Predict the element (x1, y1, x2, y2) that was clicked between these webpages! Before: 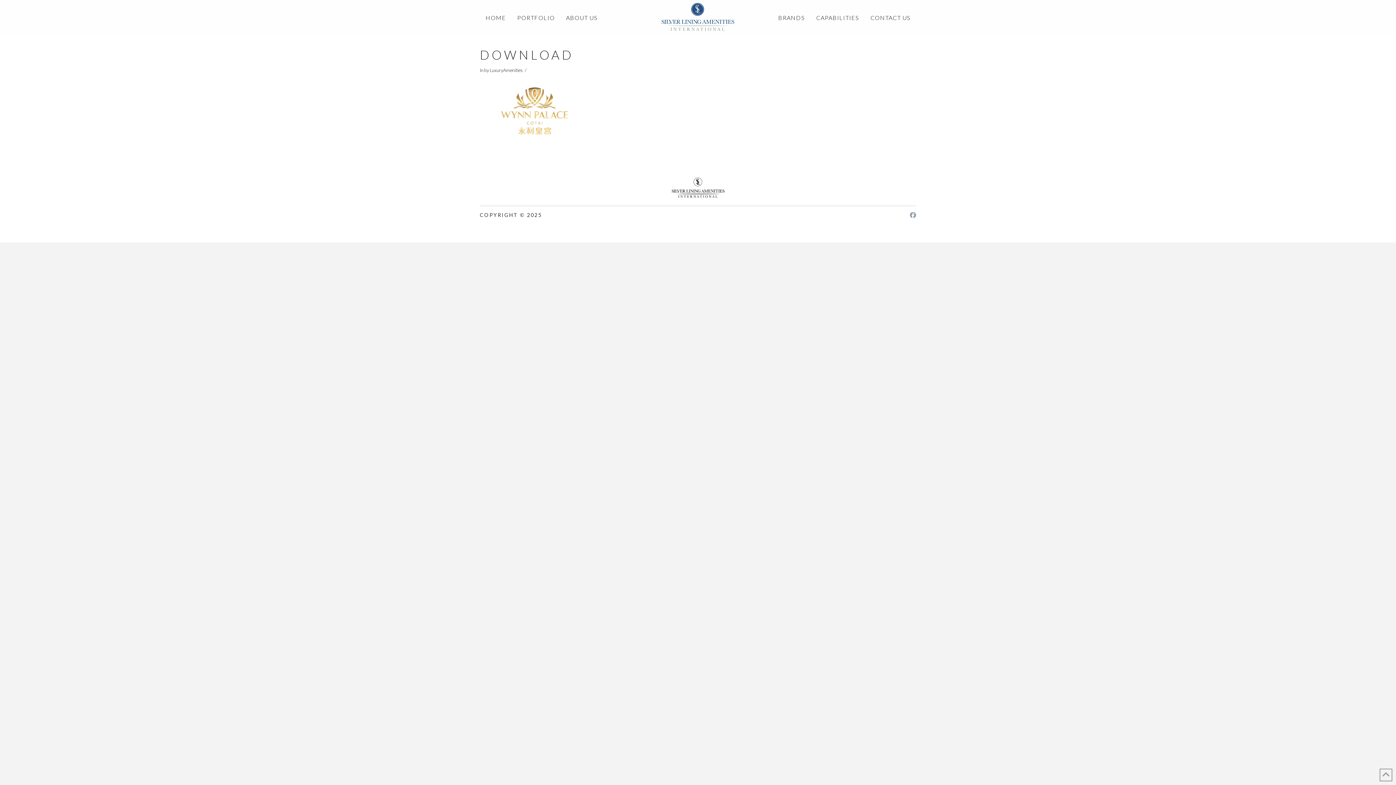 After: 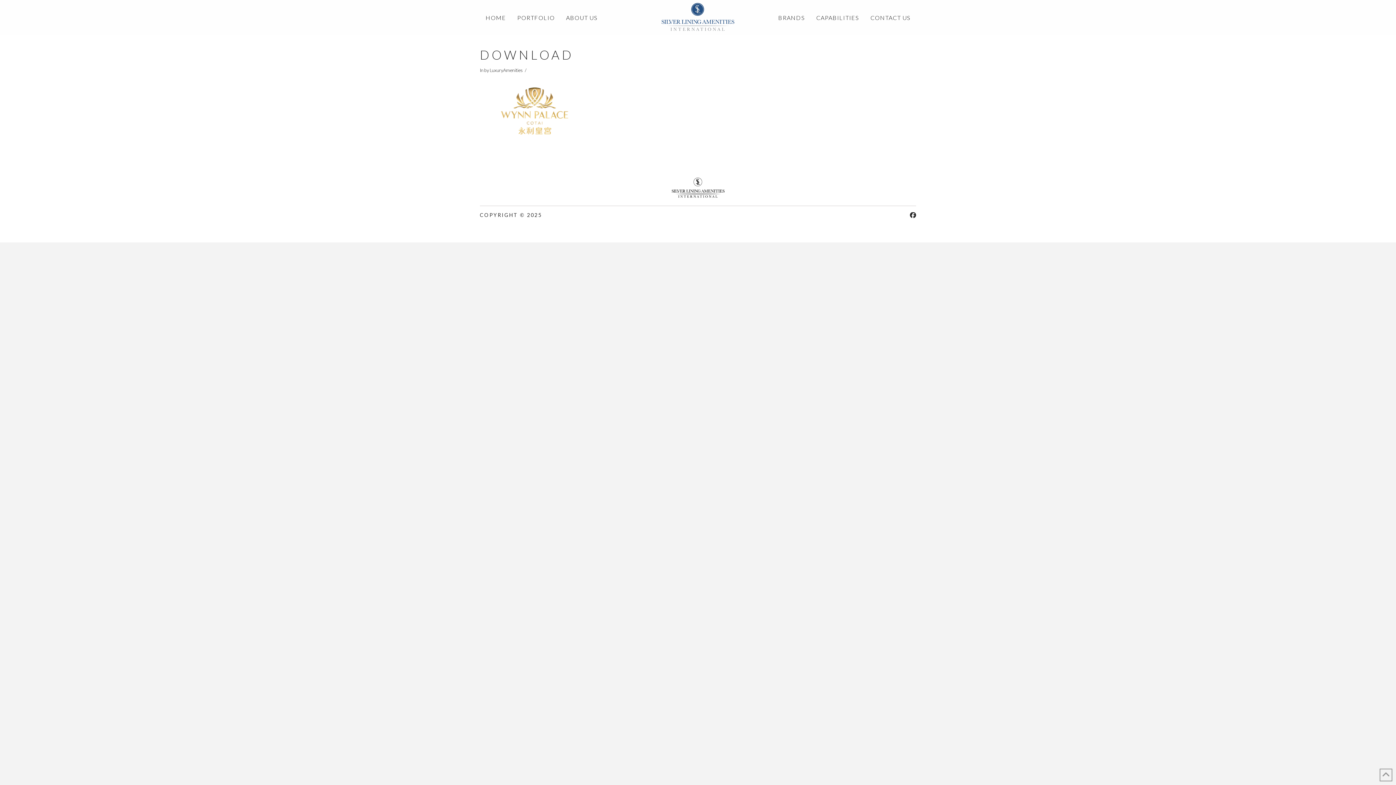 Action: bbox: (910, 212, 916, 218)